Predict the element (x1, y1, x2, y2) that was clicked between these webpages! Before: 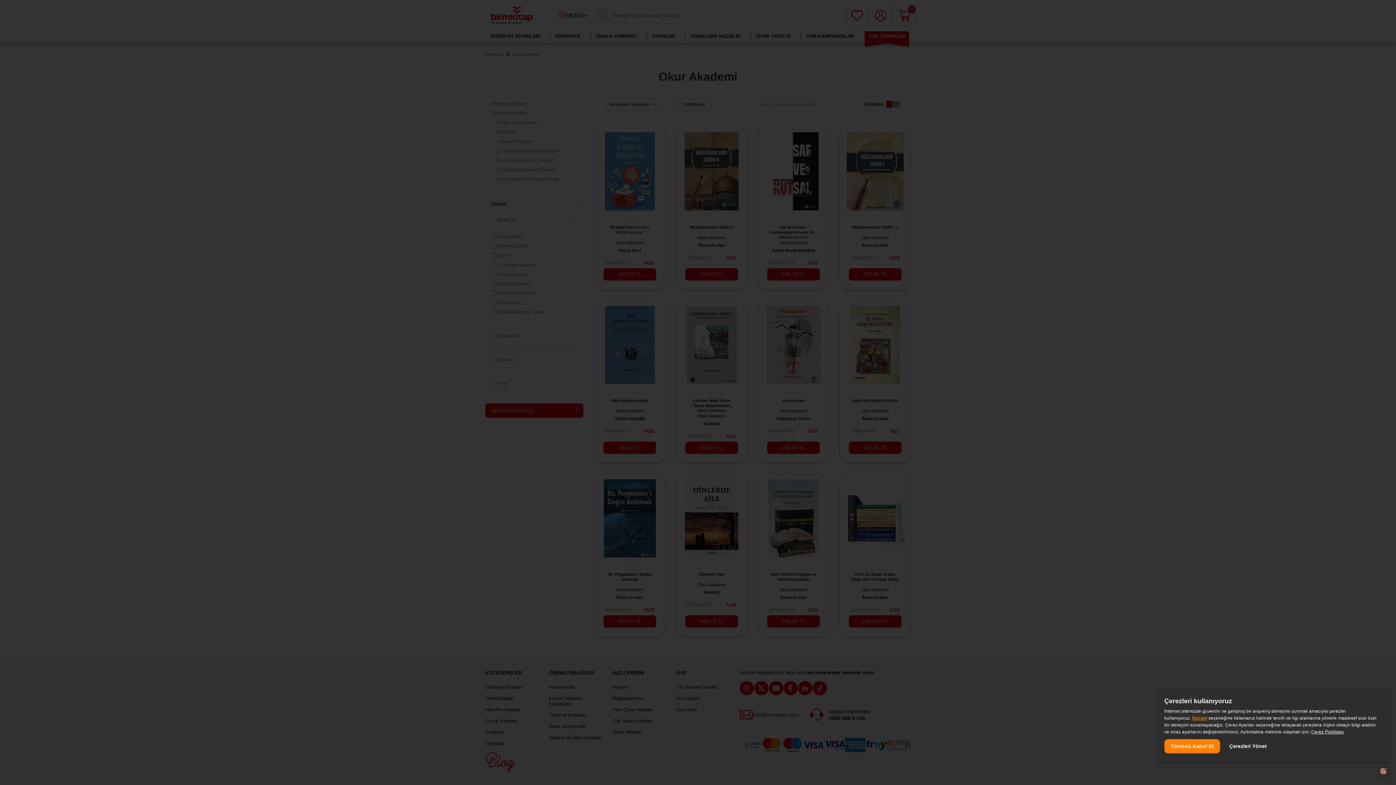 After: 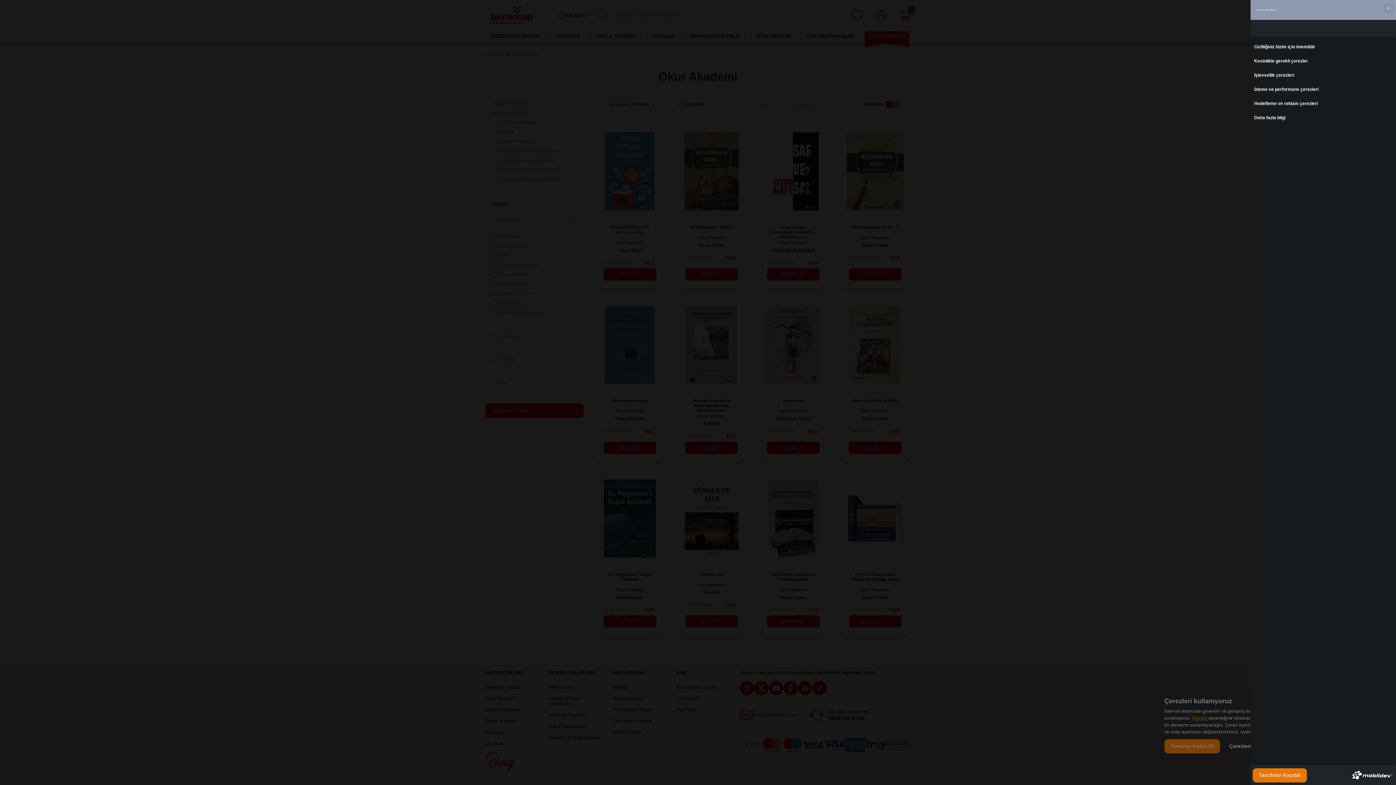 Action: bbox: (1223, 739, 1273, 753) label: Çerezleri Yönet